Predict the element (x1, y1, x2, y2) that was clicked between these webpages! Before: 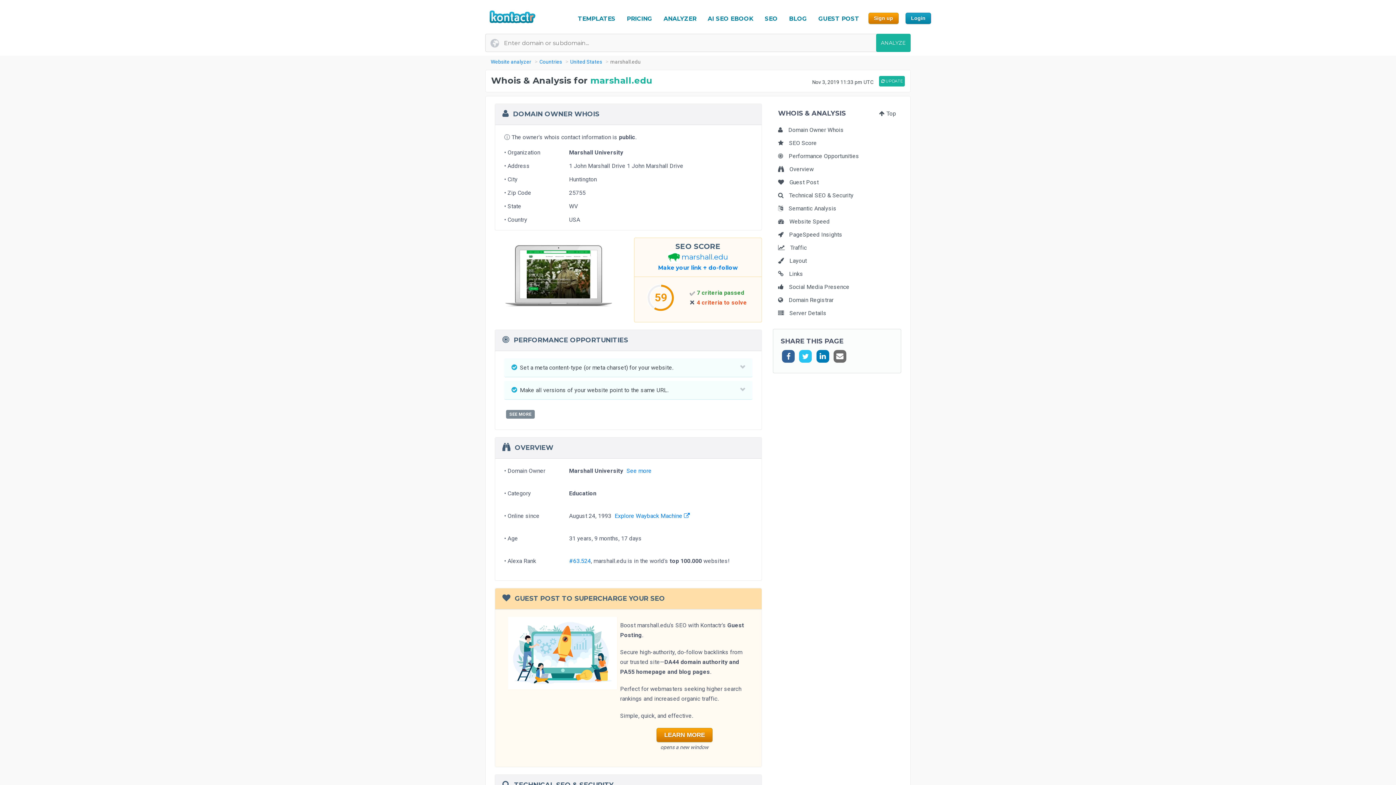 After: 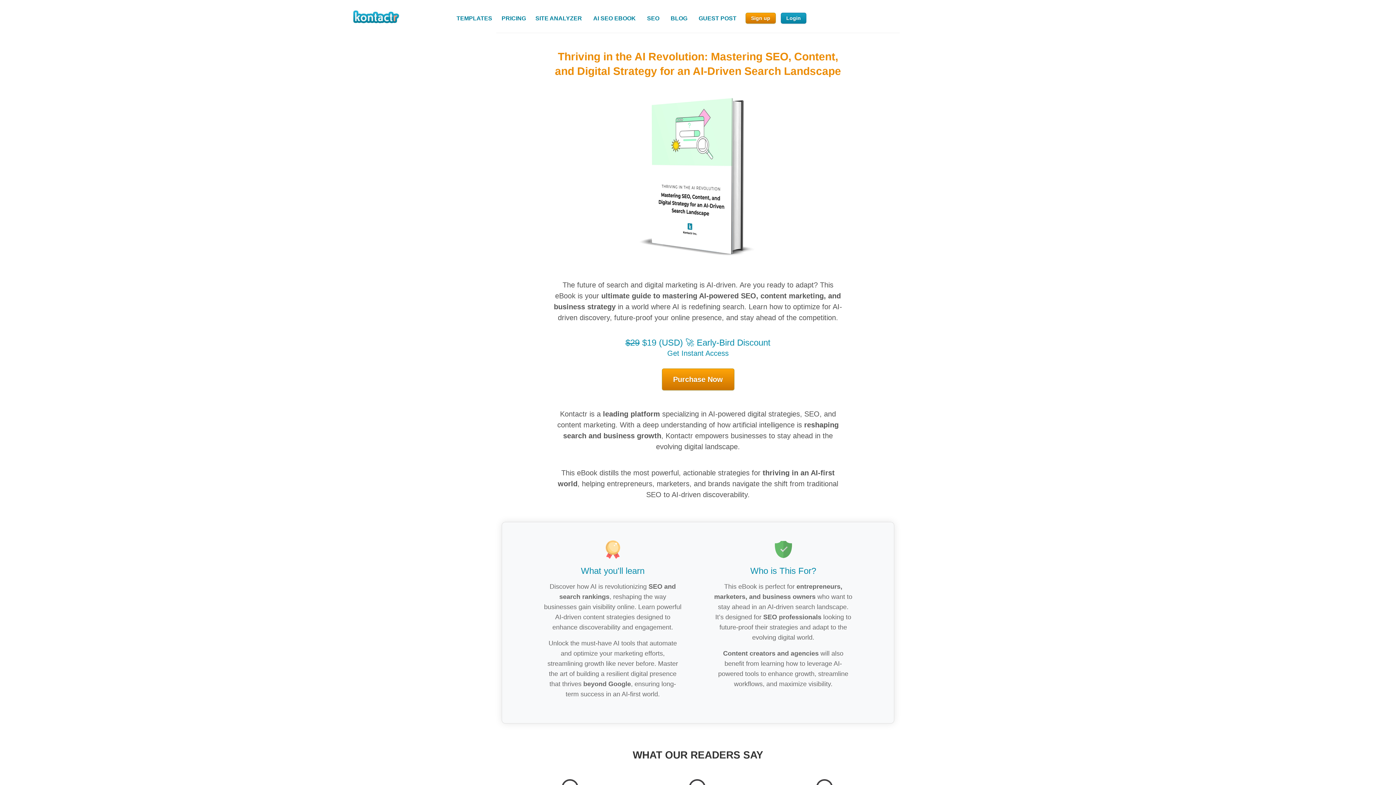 Action: bbox: (705, 13, 756, 24) label: AI SEO EBOOK